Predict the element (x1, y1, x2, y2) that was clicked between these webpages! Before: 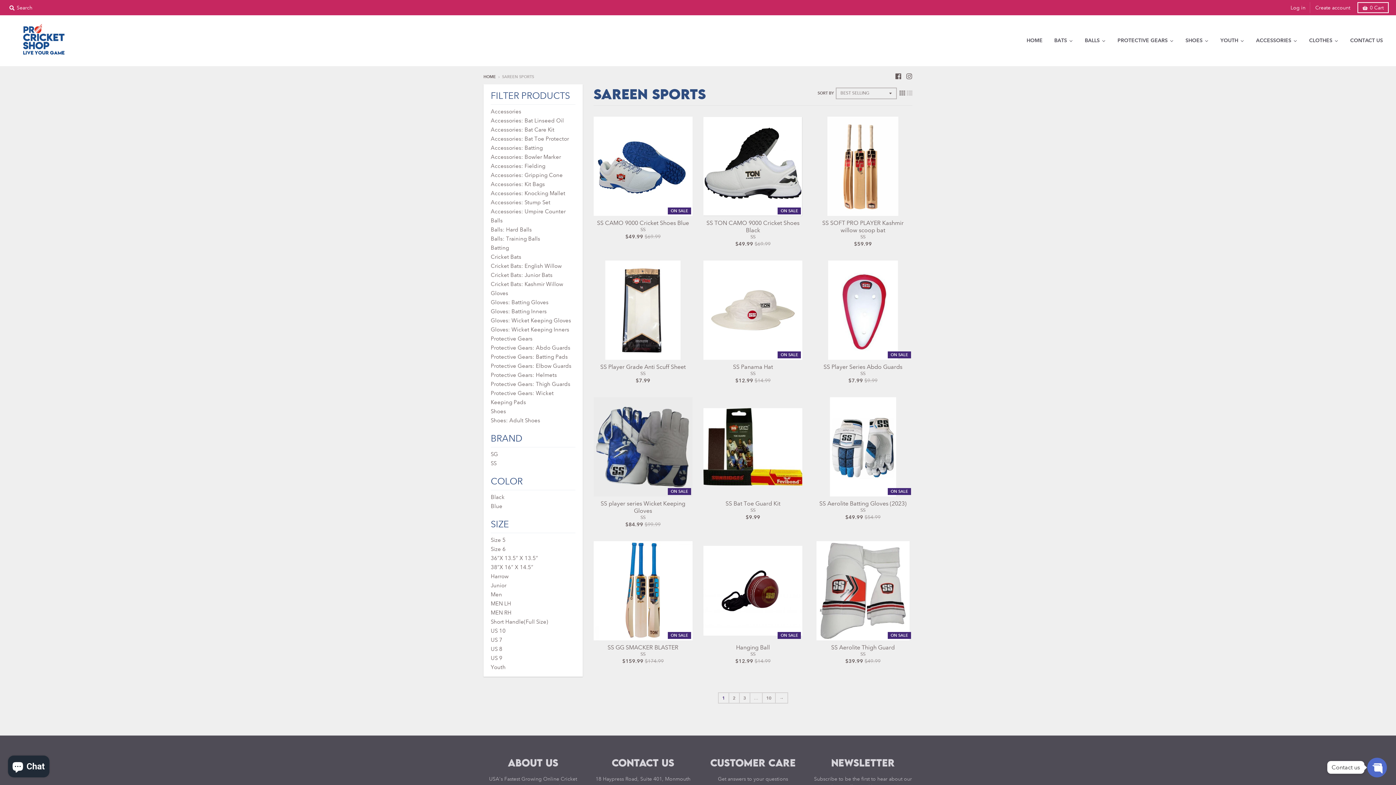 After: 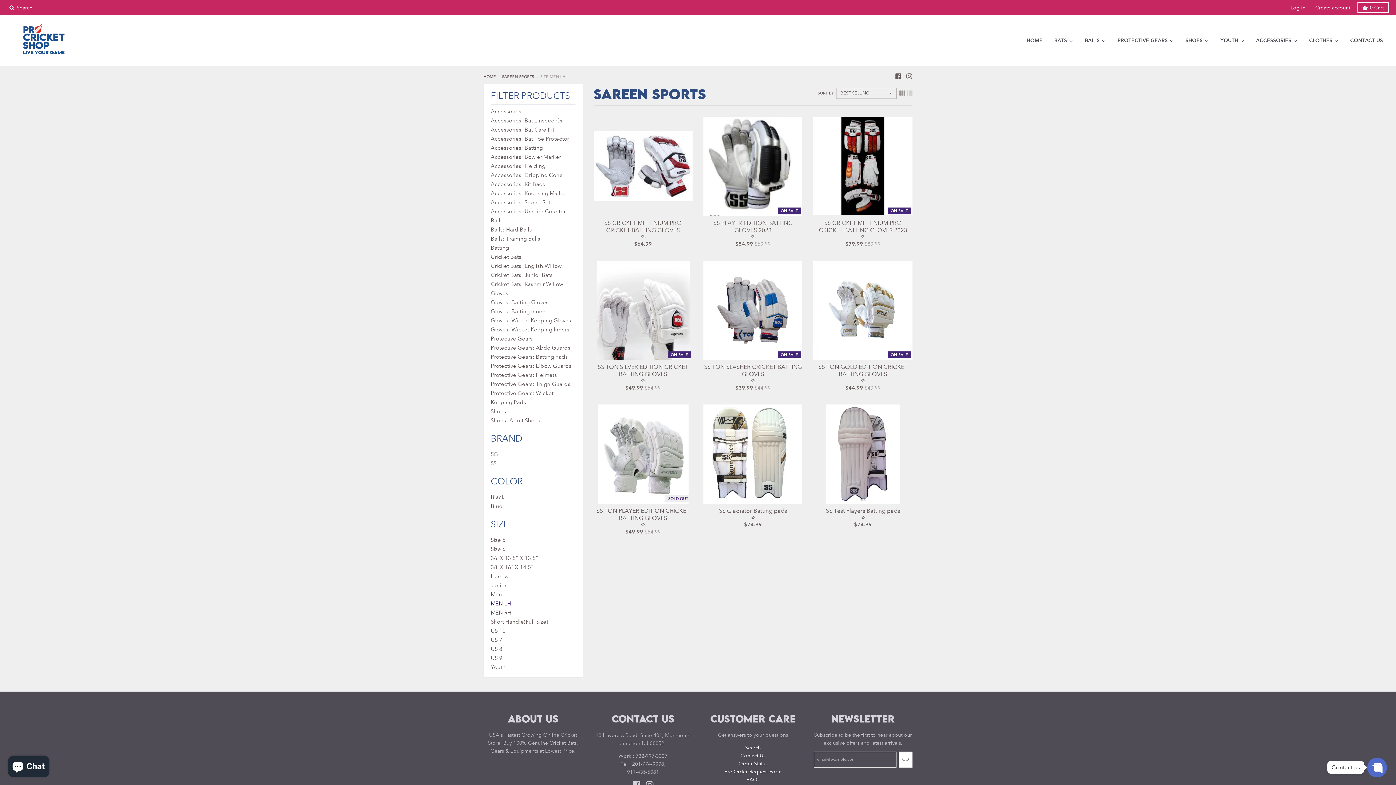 Action: bbox: (490, 614, 511, 621) label: MEN LH